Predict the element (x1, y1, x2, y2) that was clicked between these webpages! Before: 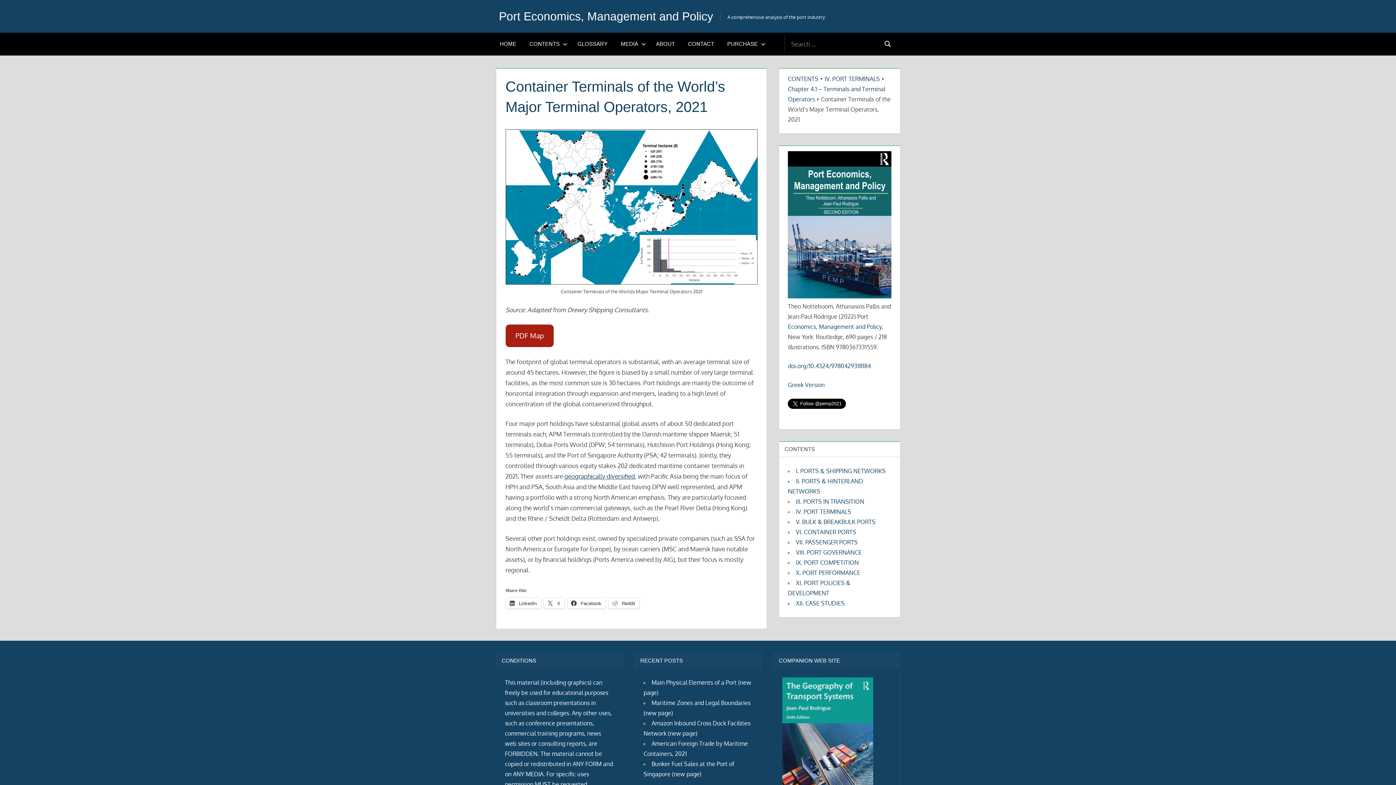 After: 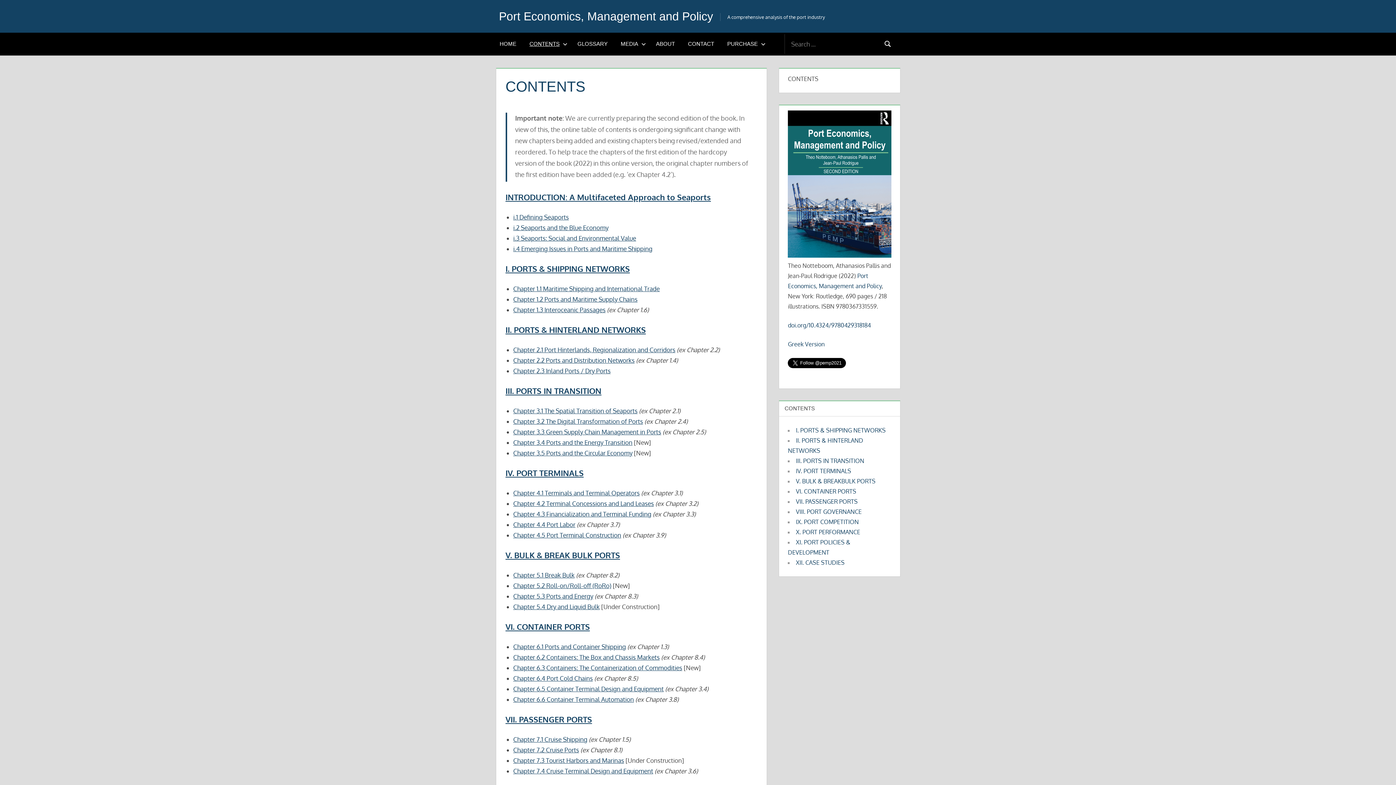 Action: bbox: (523, 32, 571, 55) label: CONTENTS